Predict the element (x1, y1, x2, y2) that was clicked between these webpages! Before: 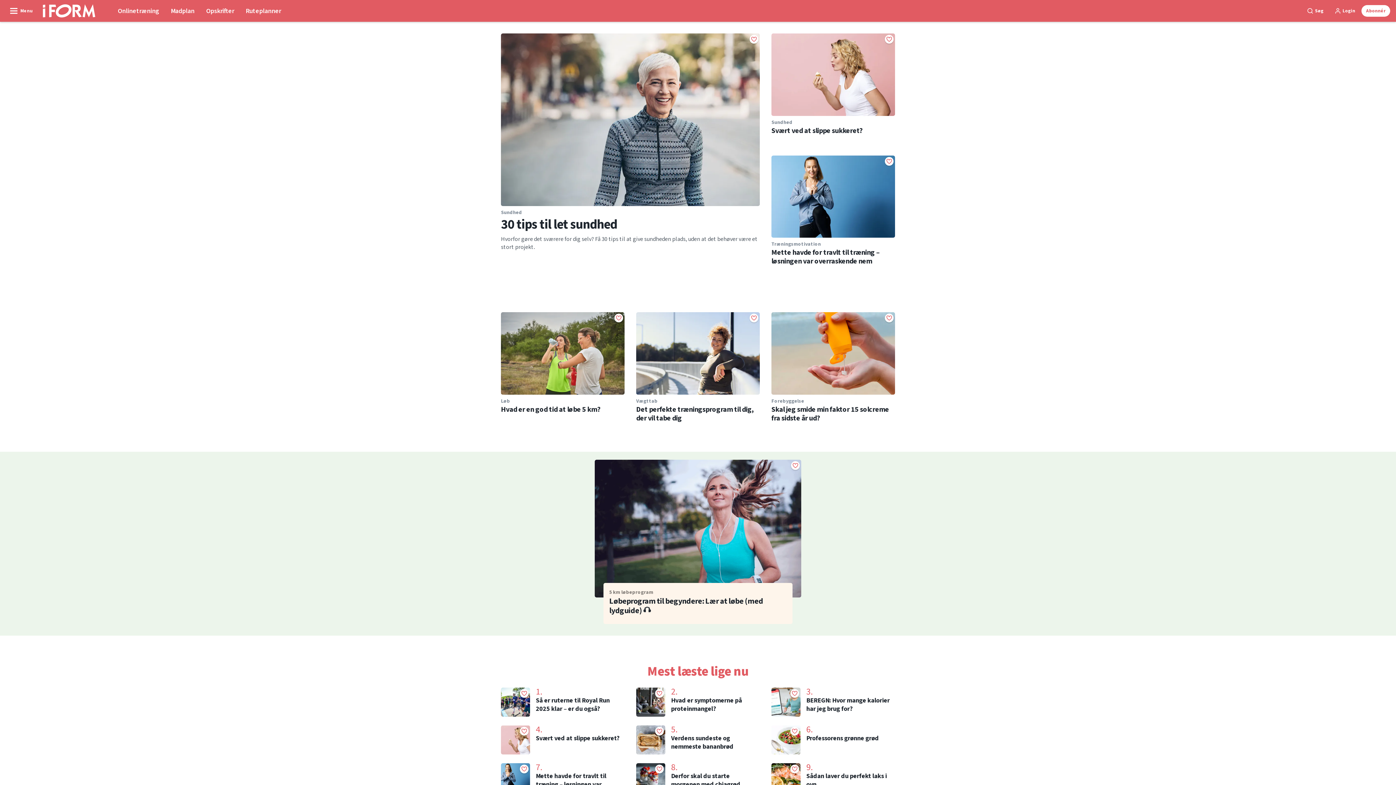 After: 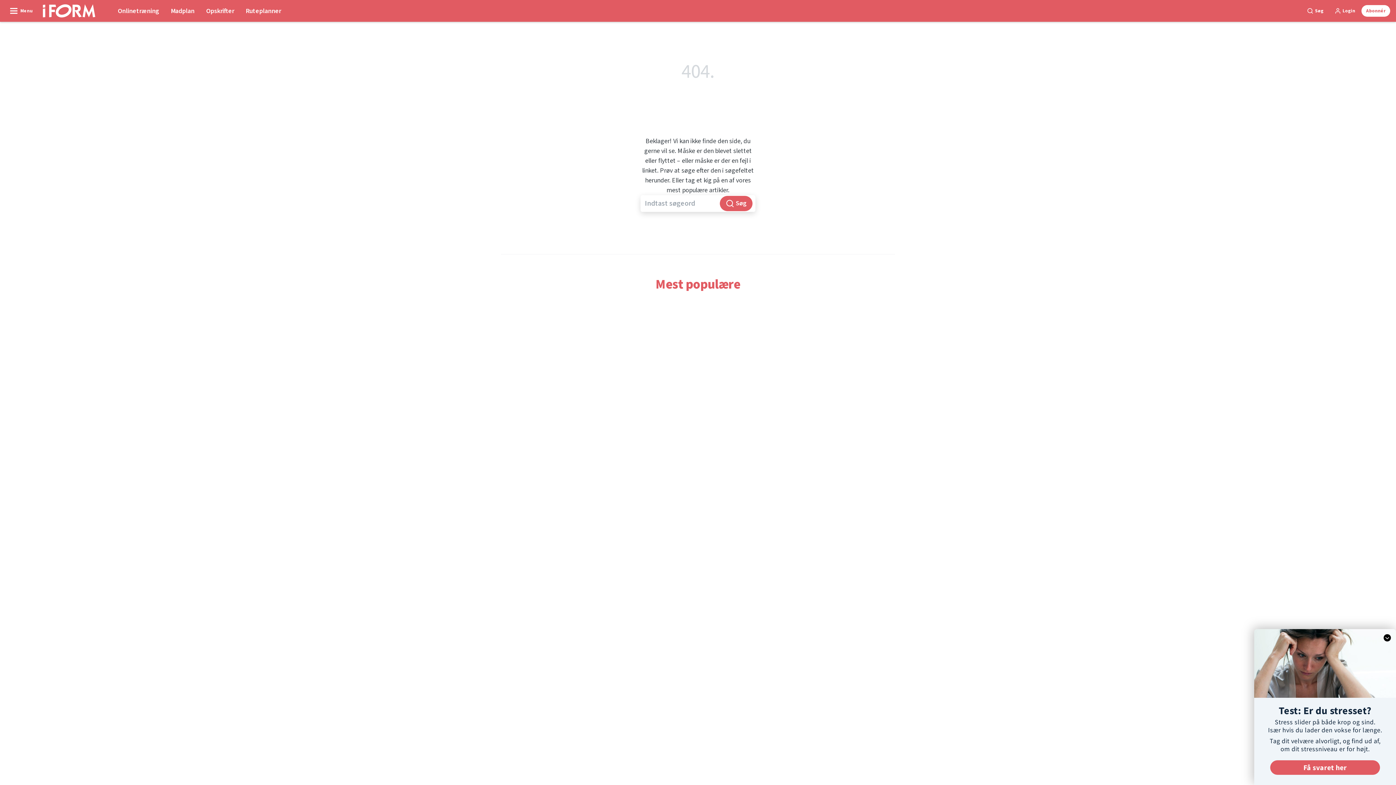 Action: bbox: (885, 156, 893, 165)